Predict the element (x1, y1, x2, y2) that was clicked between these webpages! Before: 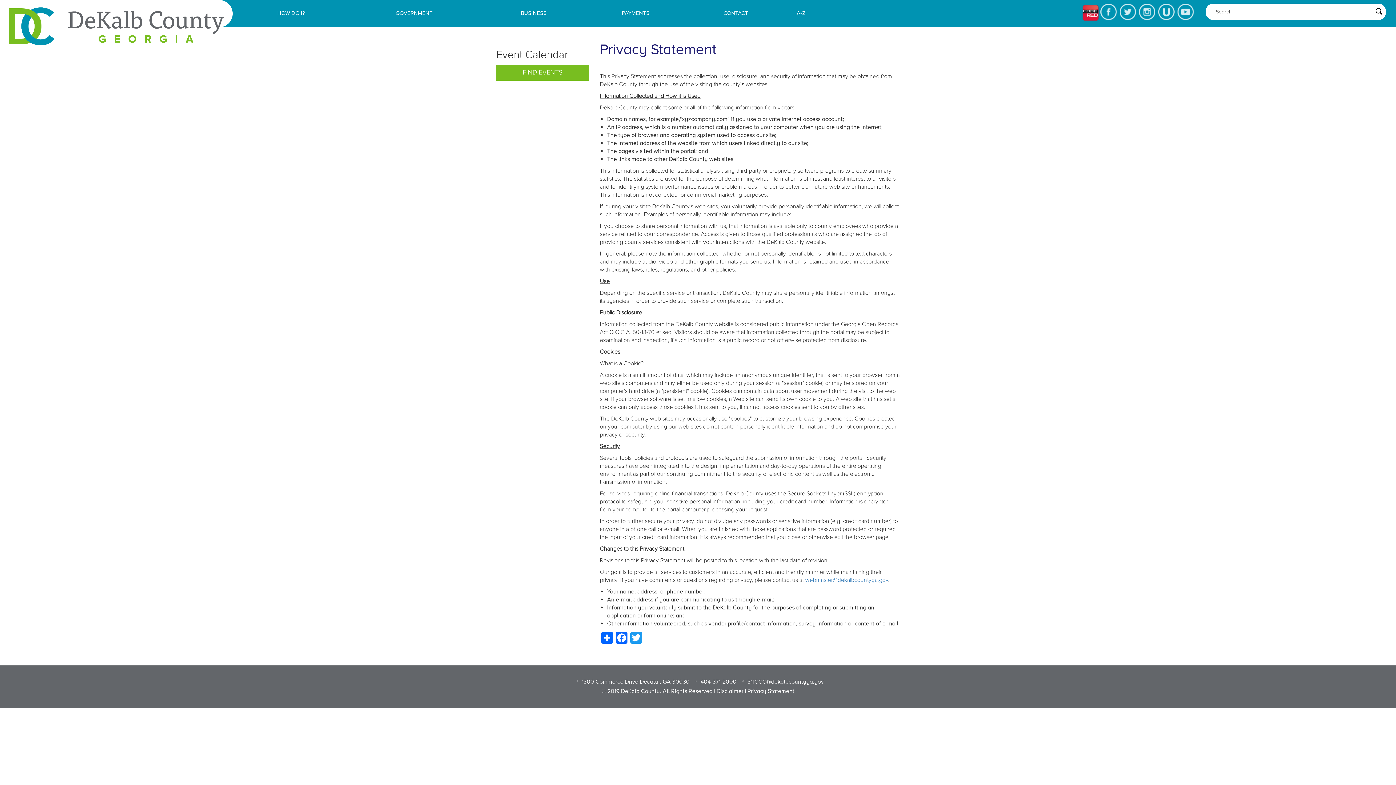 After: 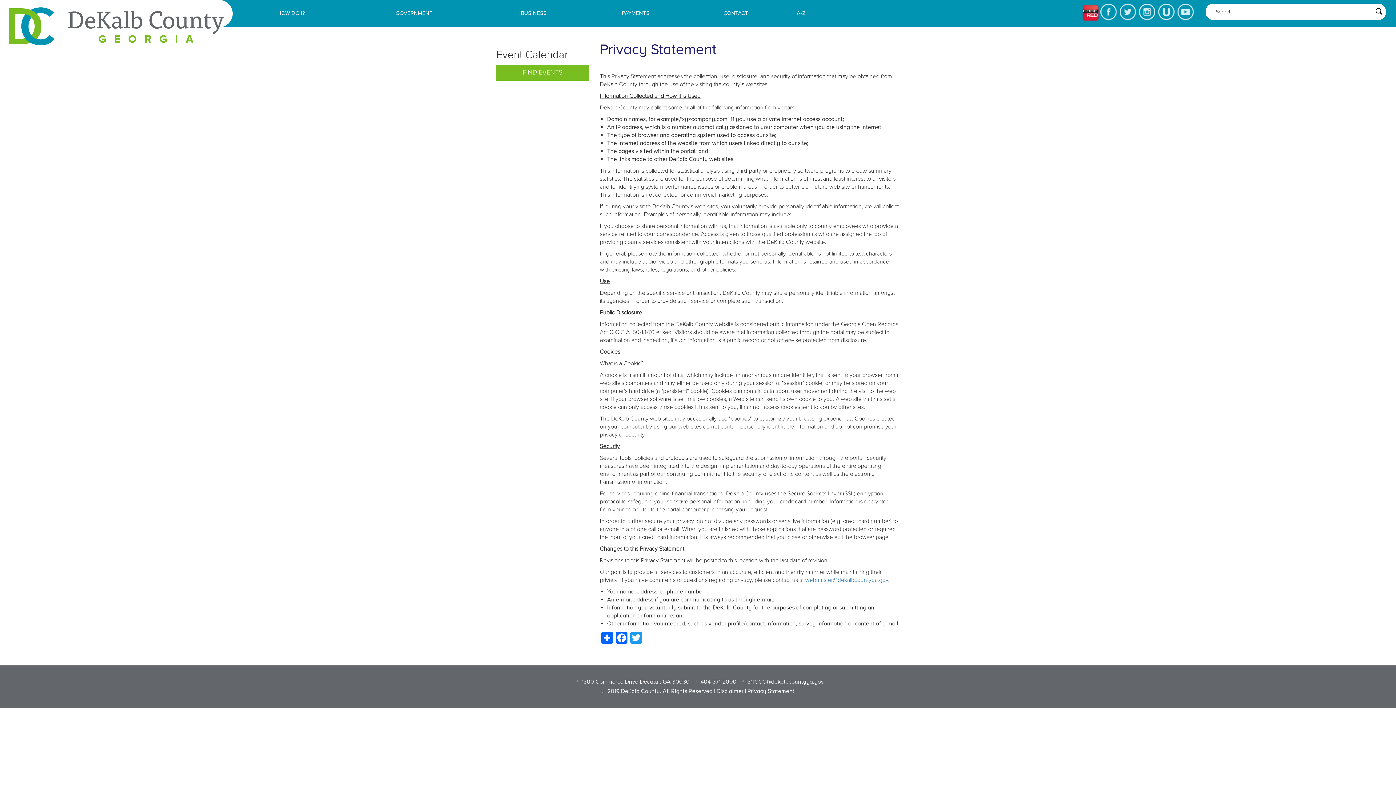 Action: bbox: (1120, 3, 1137, 24)